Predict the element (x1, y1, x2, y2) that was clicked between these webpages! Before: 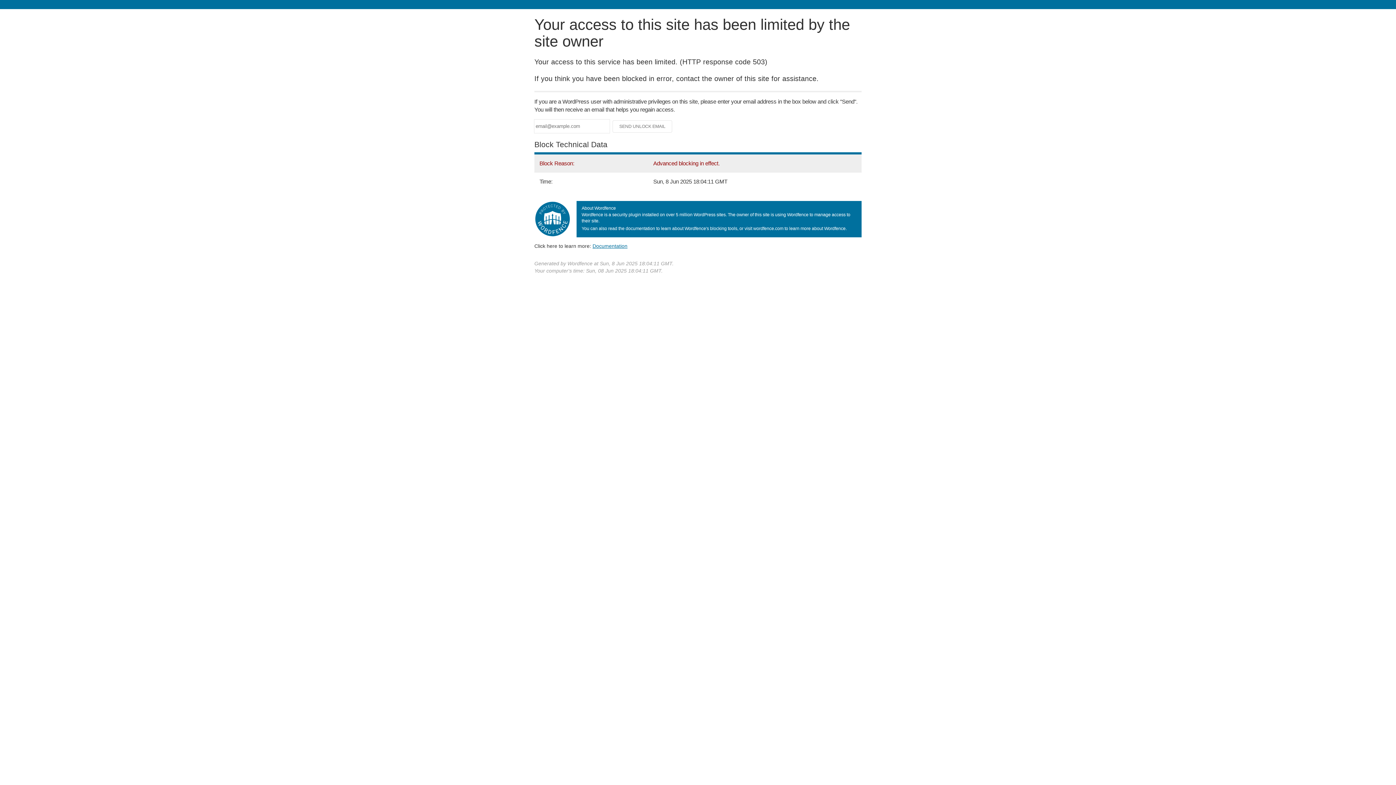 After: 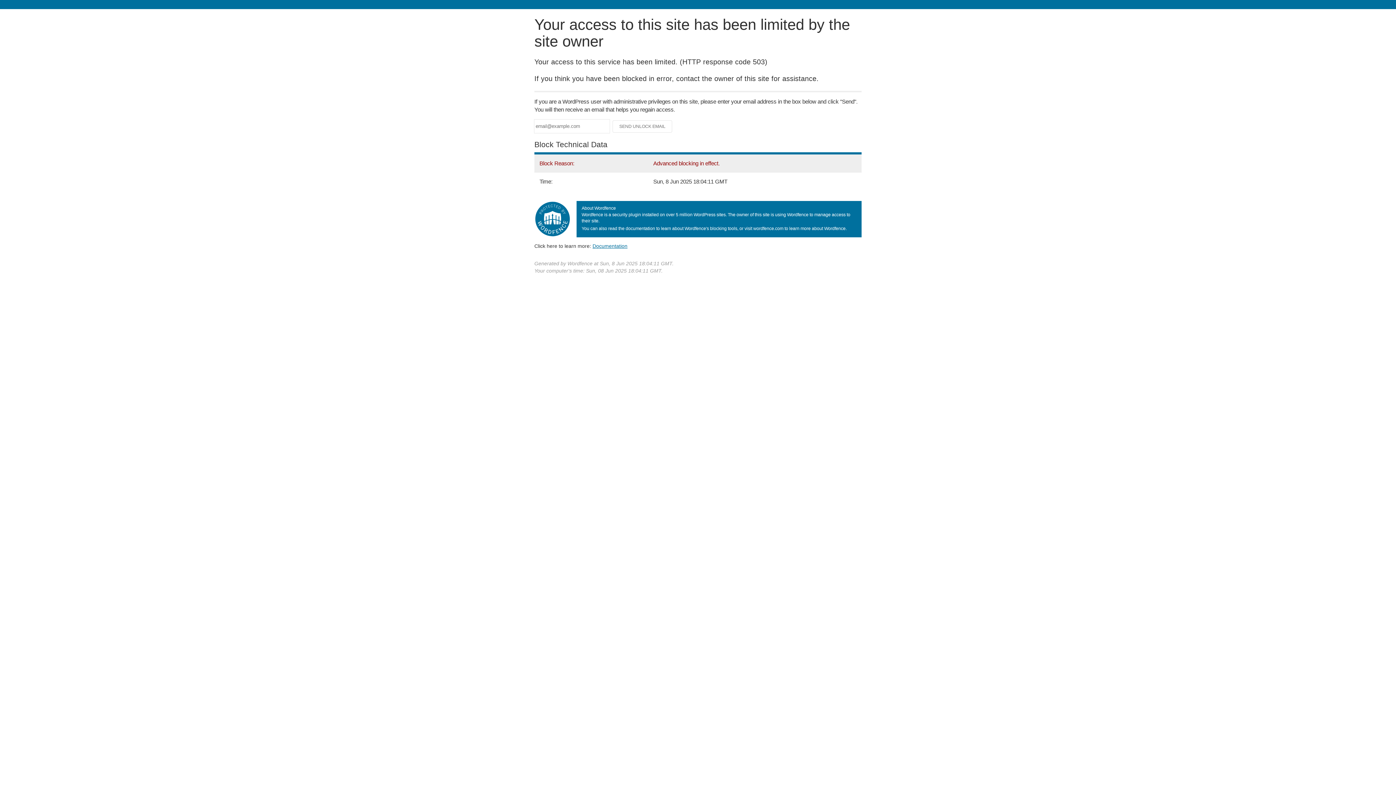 Action: label: Documentation bbox: (592, 243, 627, 248)